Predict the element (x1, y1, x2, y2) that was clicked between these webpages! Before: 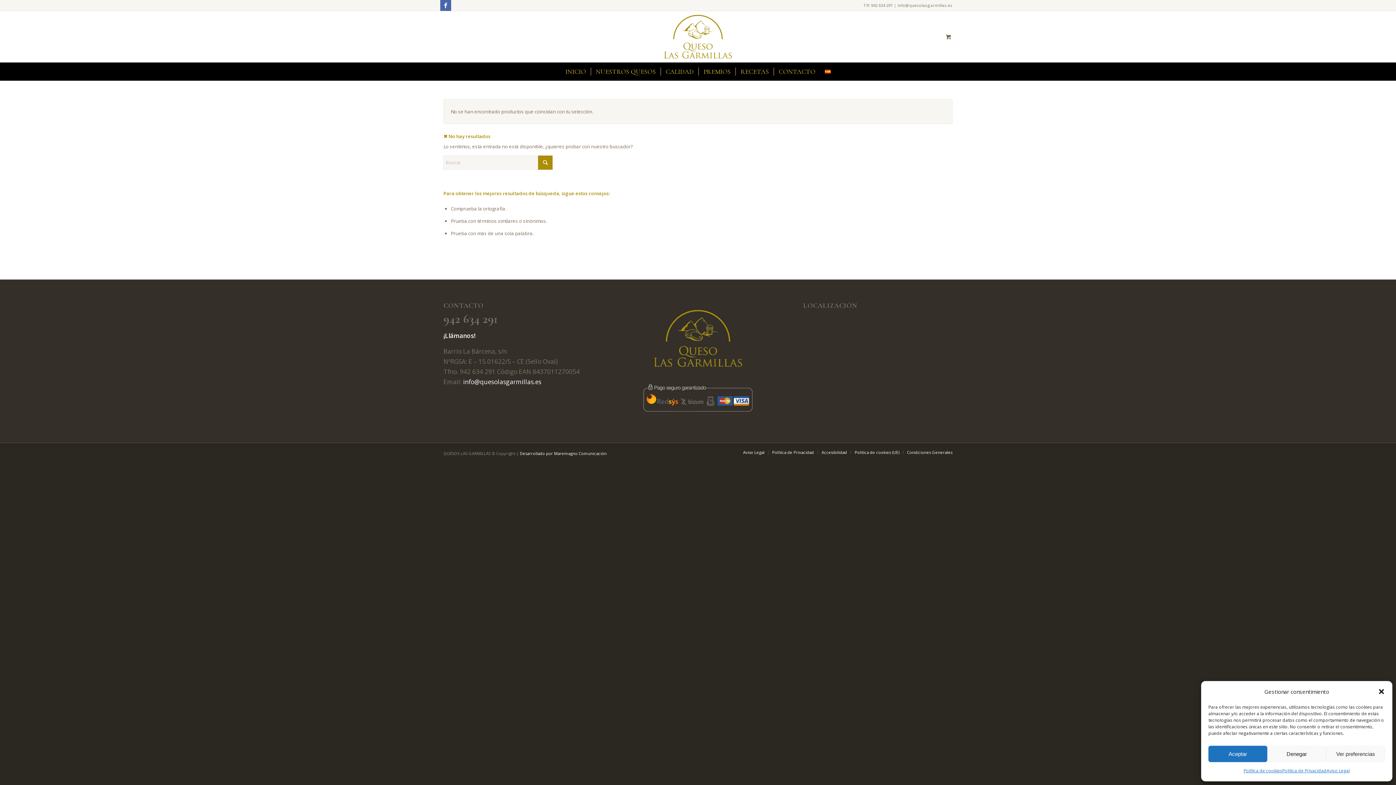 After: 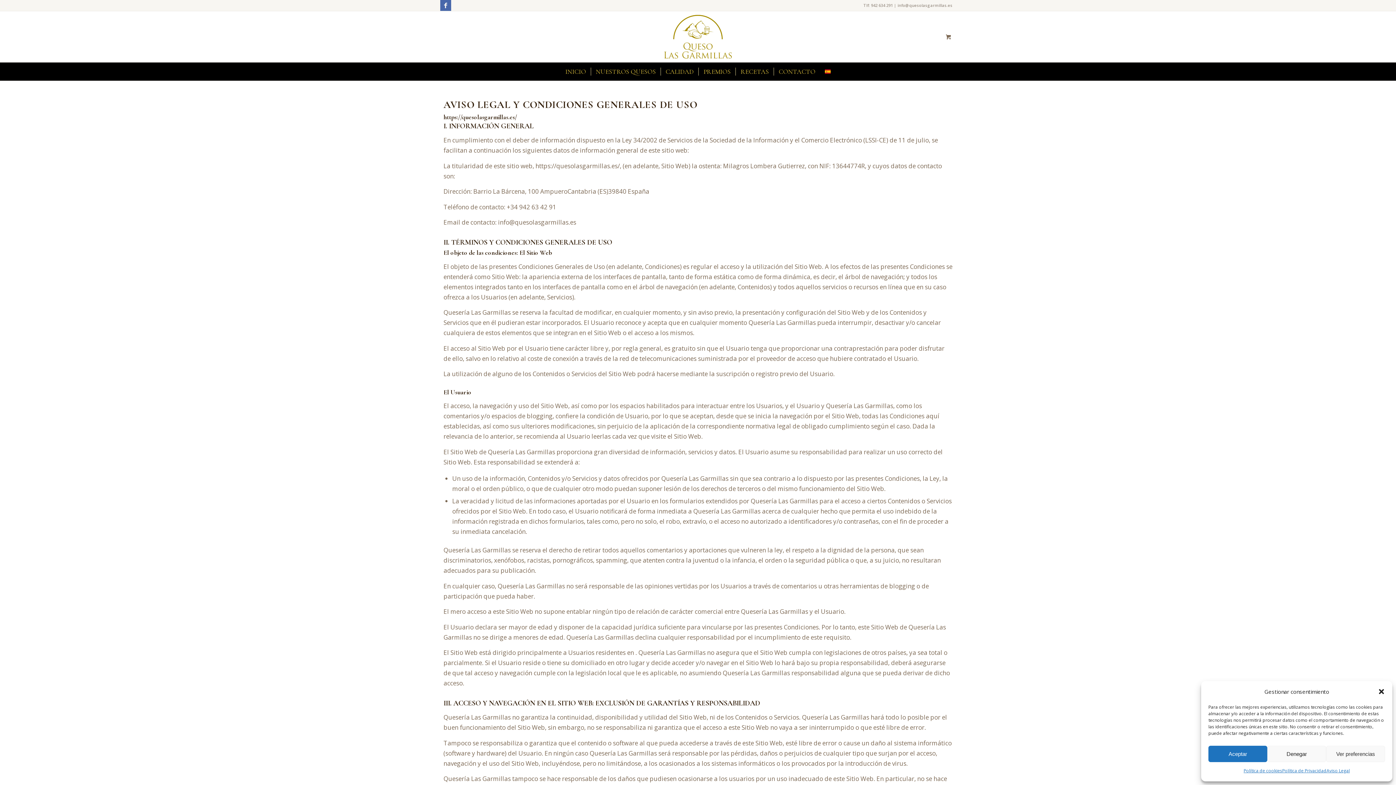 Action: label: Aviso Legal bbox: (743, 449, 764, 455)